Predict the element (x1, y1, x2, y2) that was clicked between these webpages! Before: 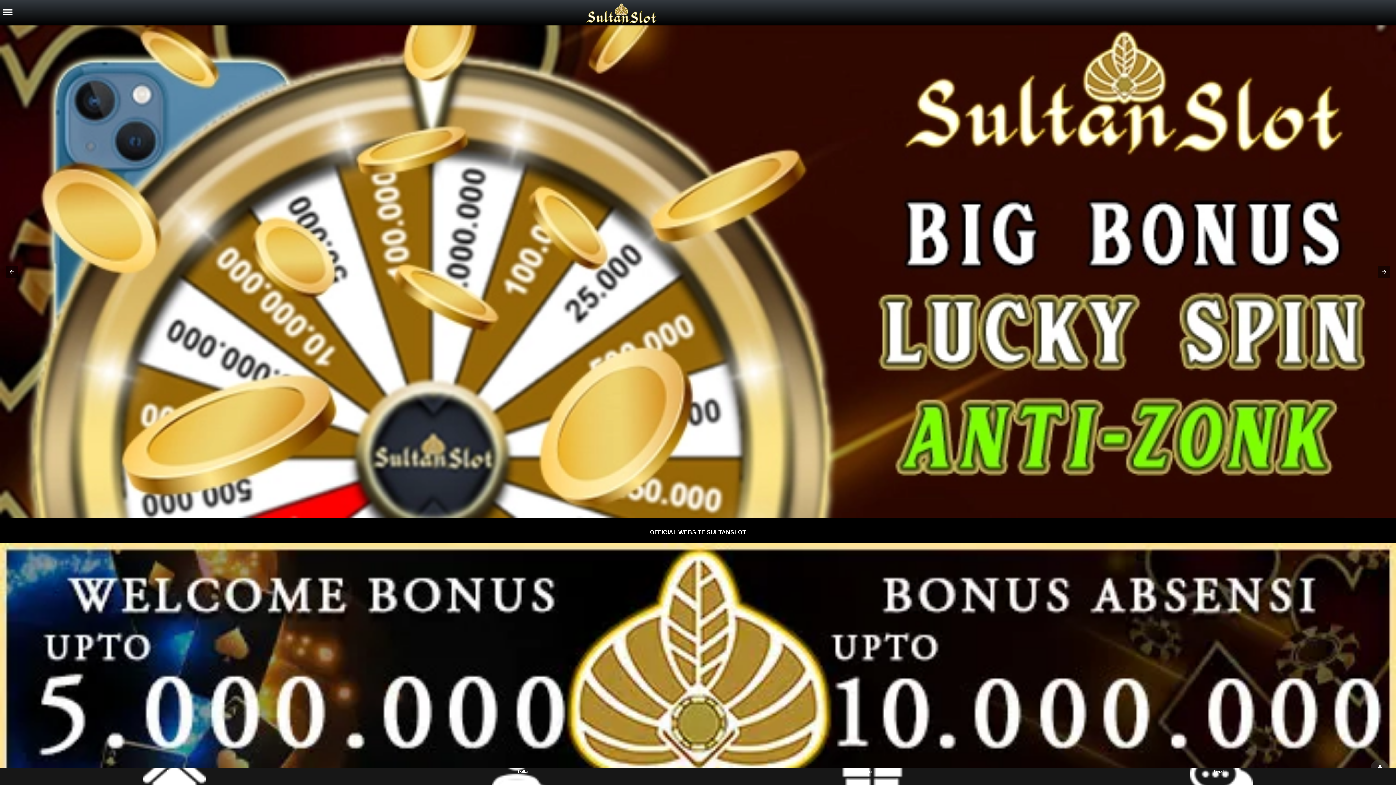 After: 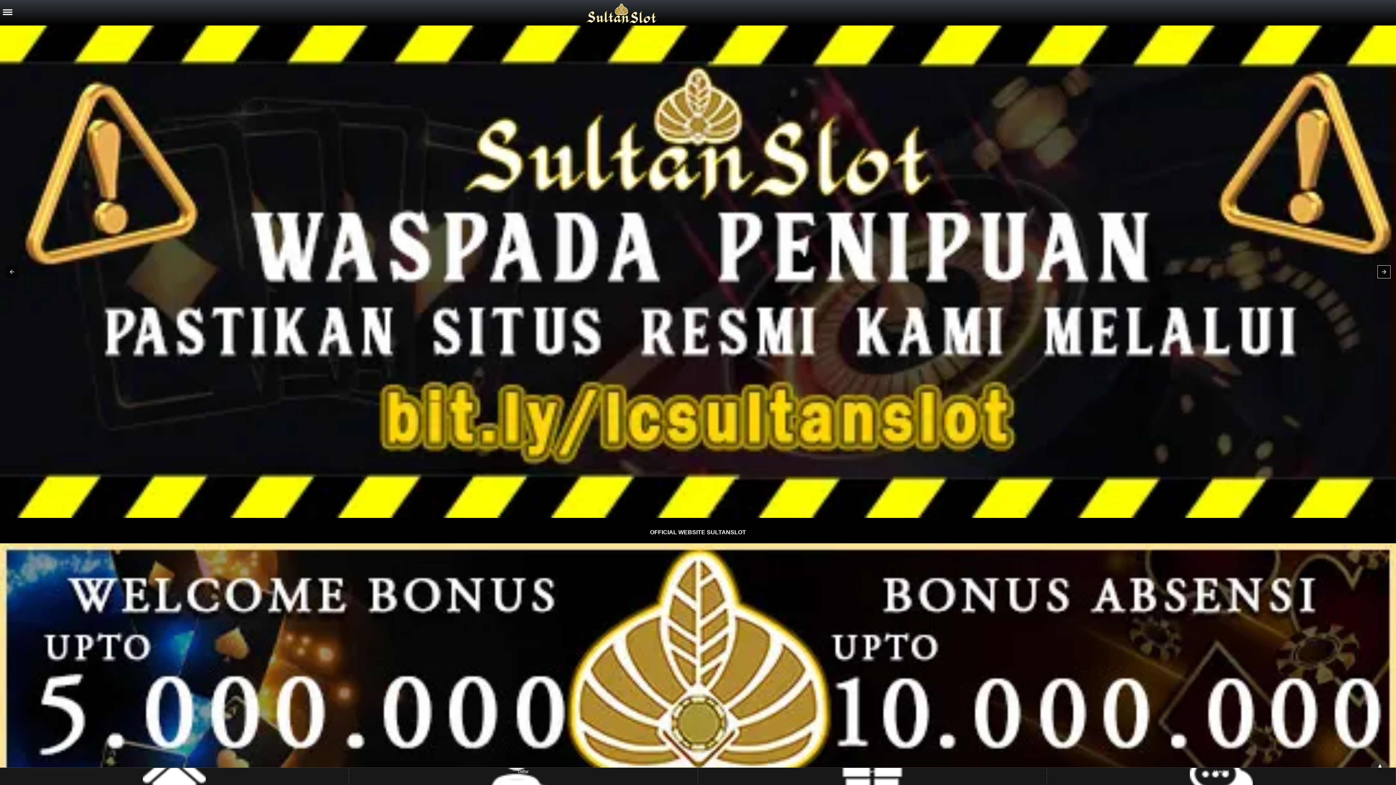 Action: bbox: (1378, 265, 1390, 278)